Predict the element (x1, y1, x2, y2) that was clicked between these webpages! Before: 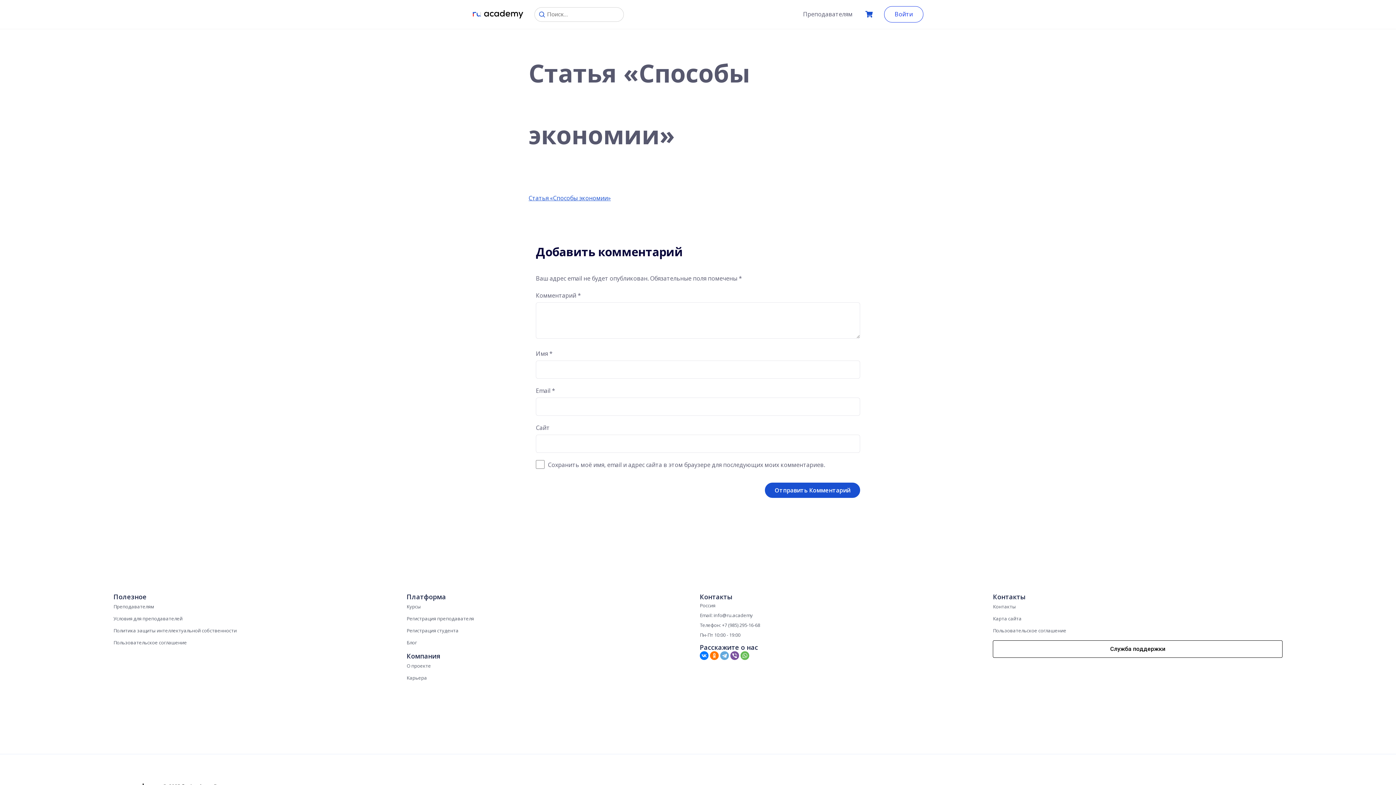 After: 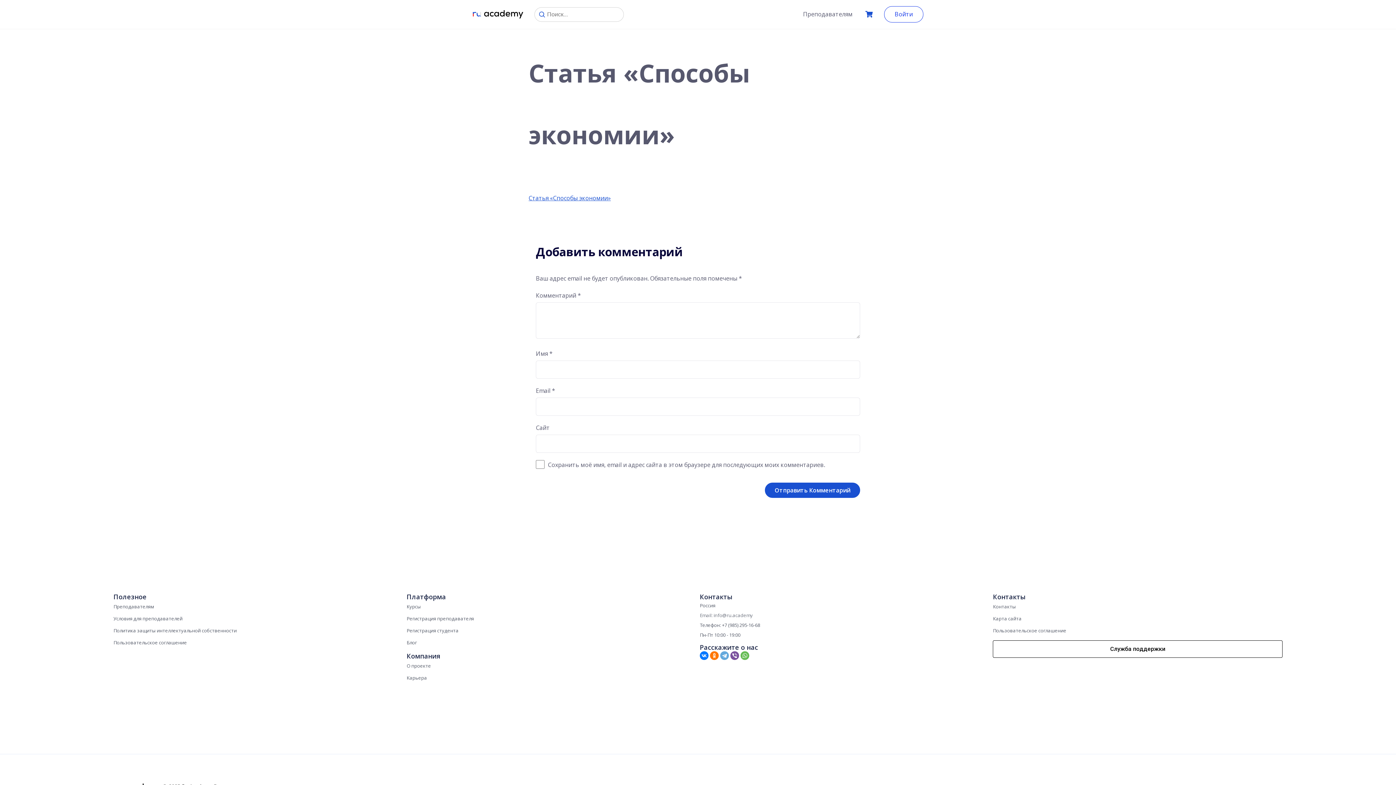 Action: bbox: (700, 610, 989, 620) label: Email: info@ru.academy